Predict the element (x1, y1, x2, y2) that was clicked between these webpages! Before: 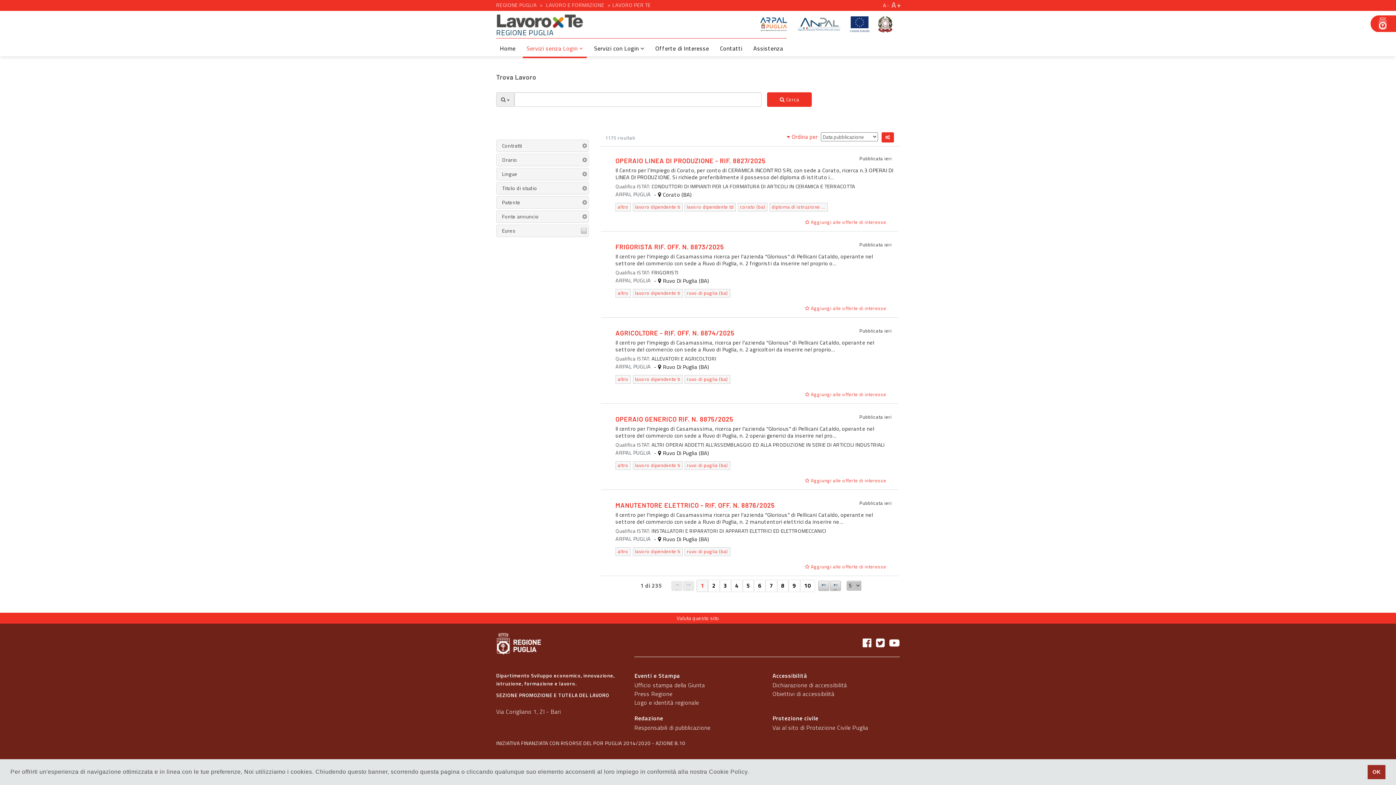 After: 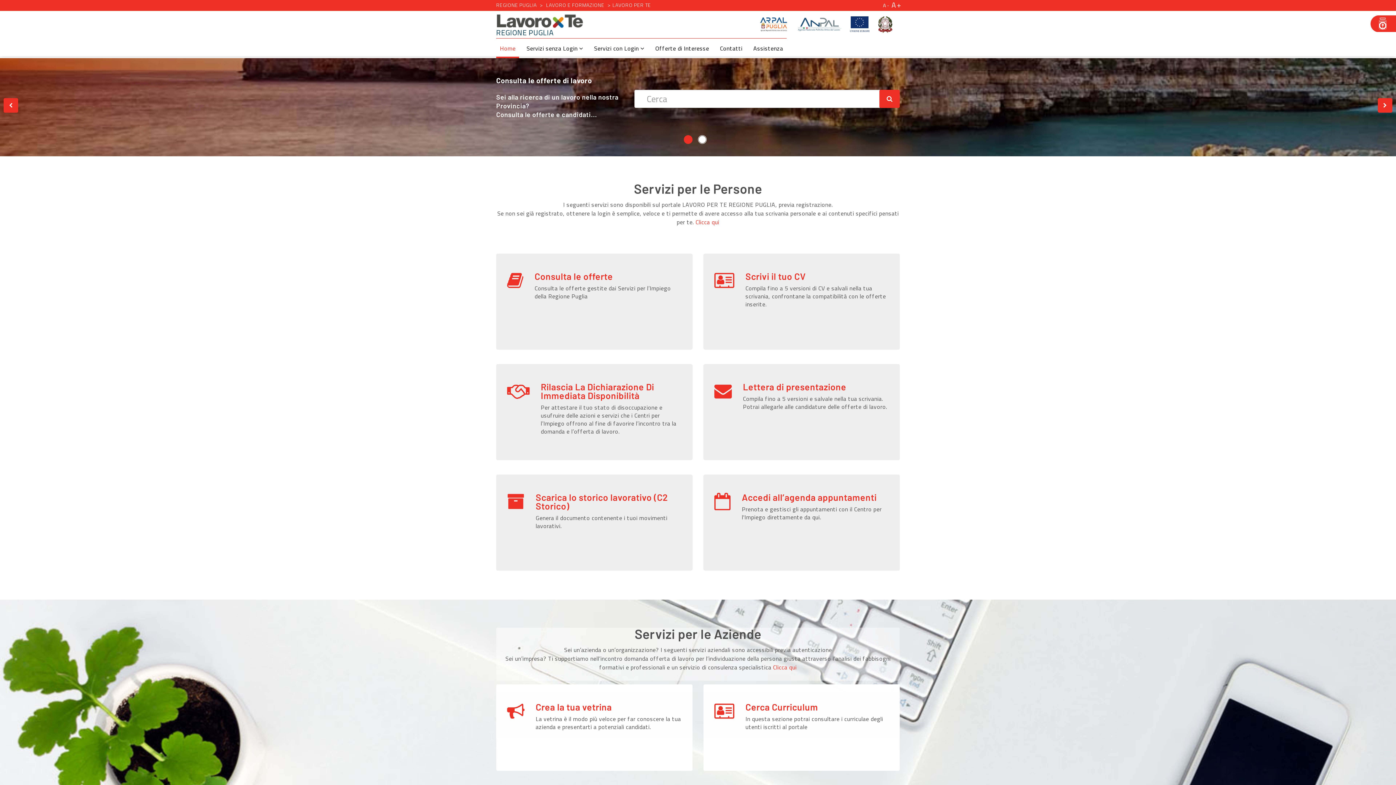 Action: bbox: (496, 12, 584, 30) label: REGIONE PUGLIA